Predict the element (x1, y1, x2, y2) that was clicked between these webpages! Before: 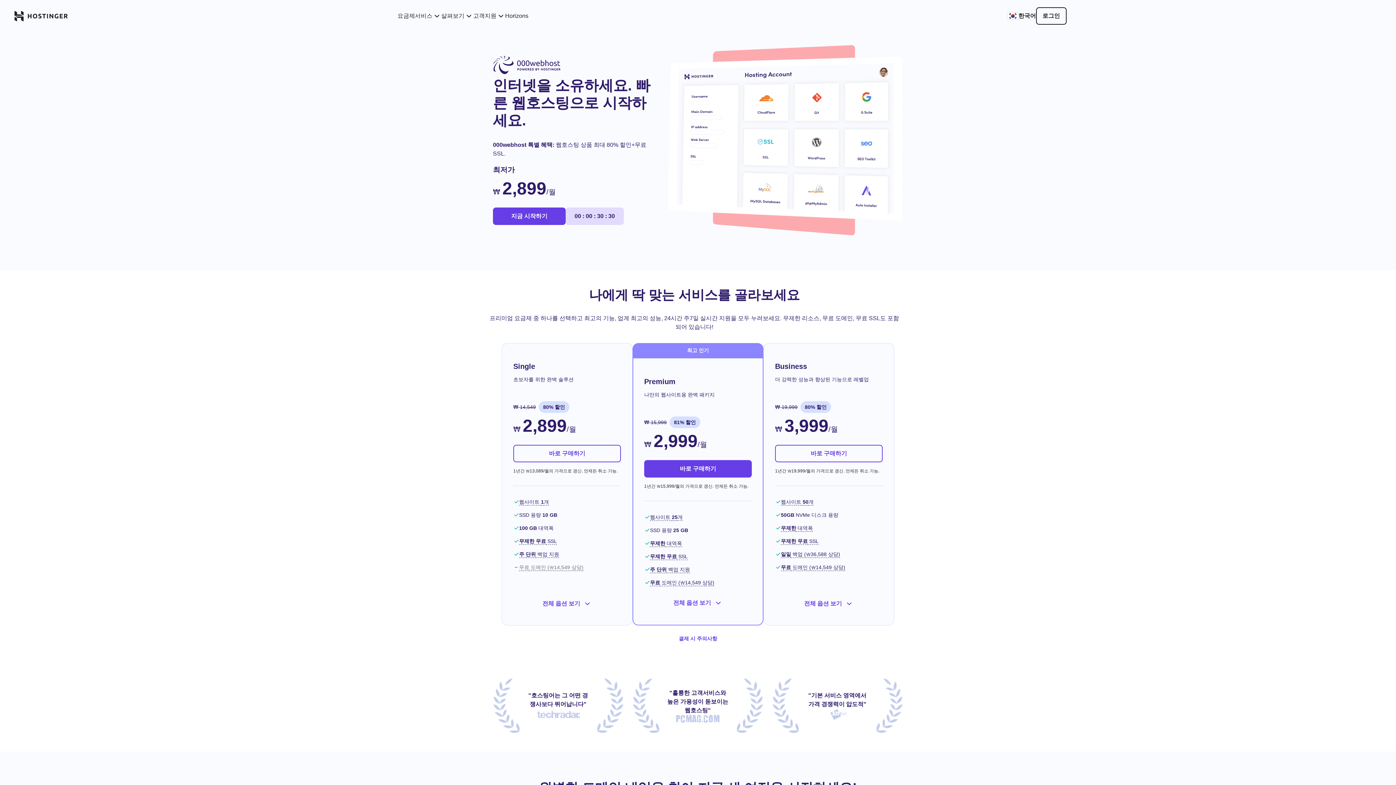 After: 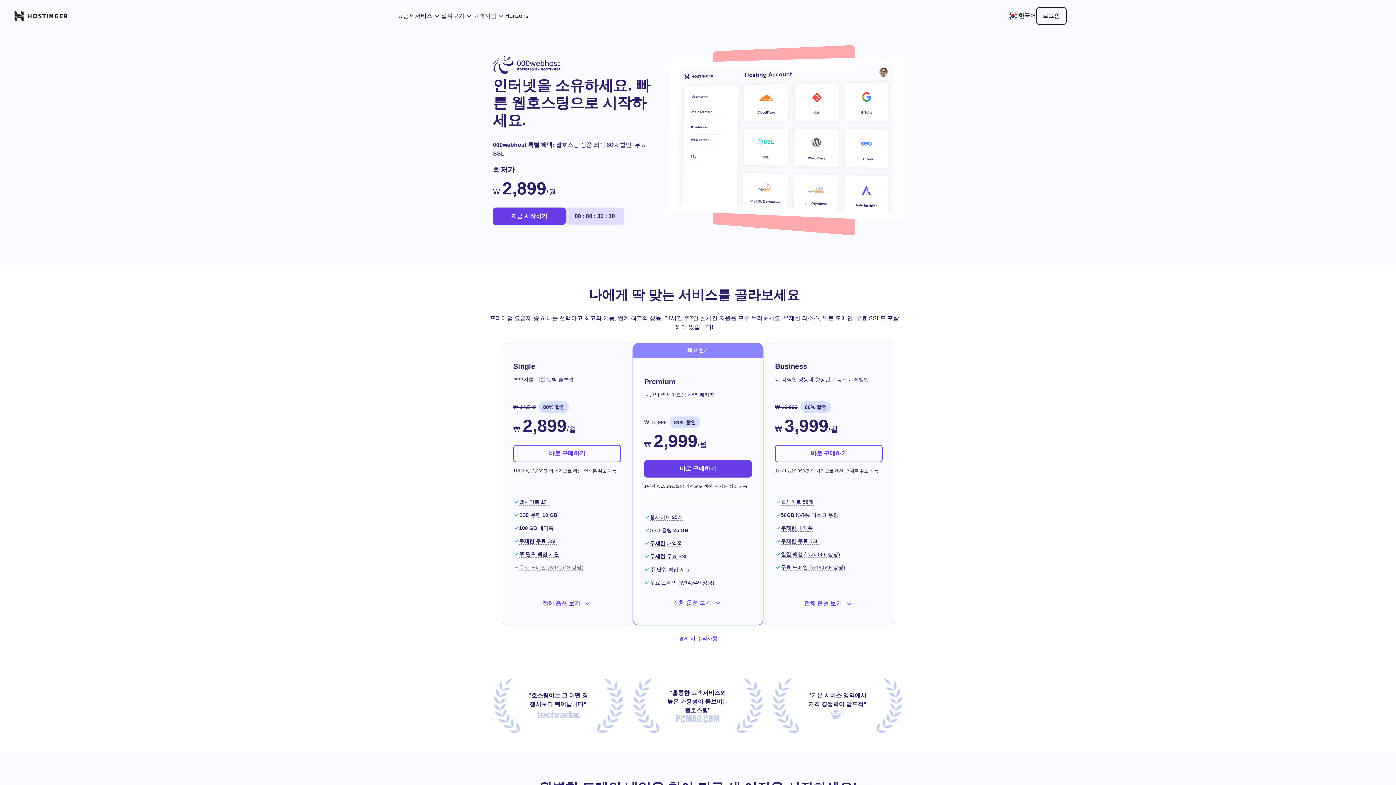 Action: bbox: (473, 11, 505, 20) label: 고객지원